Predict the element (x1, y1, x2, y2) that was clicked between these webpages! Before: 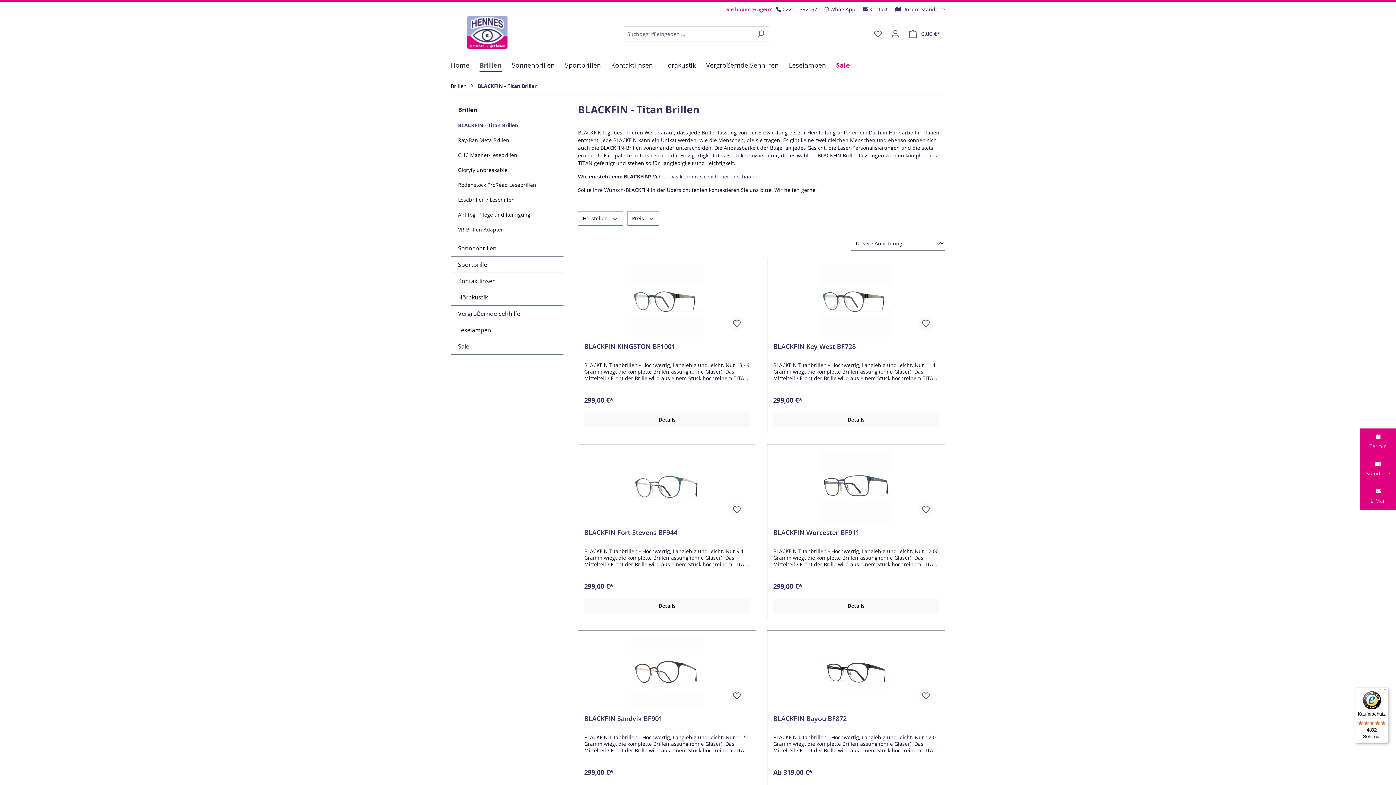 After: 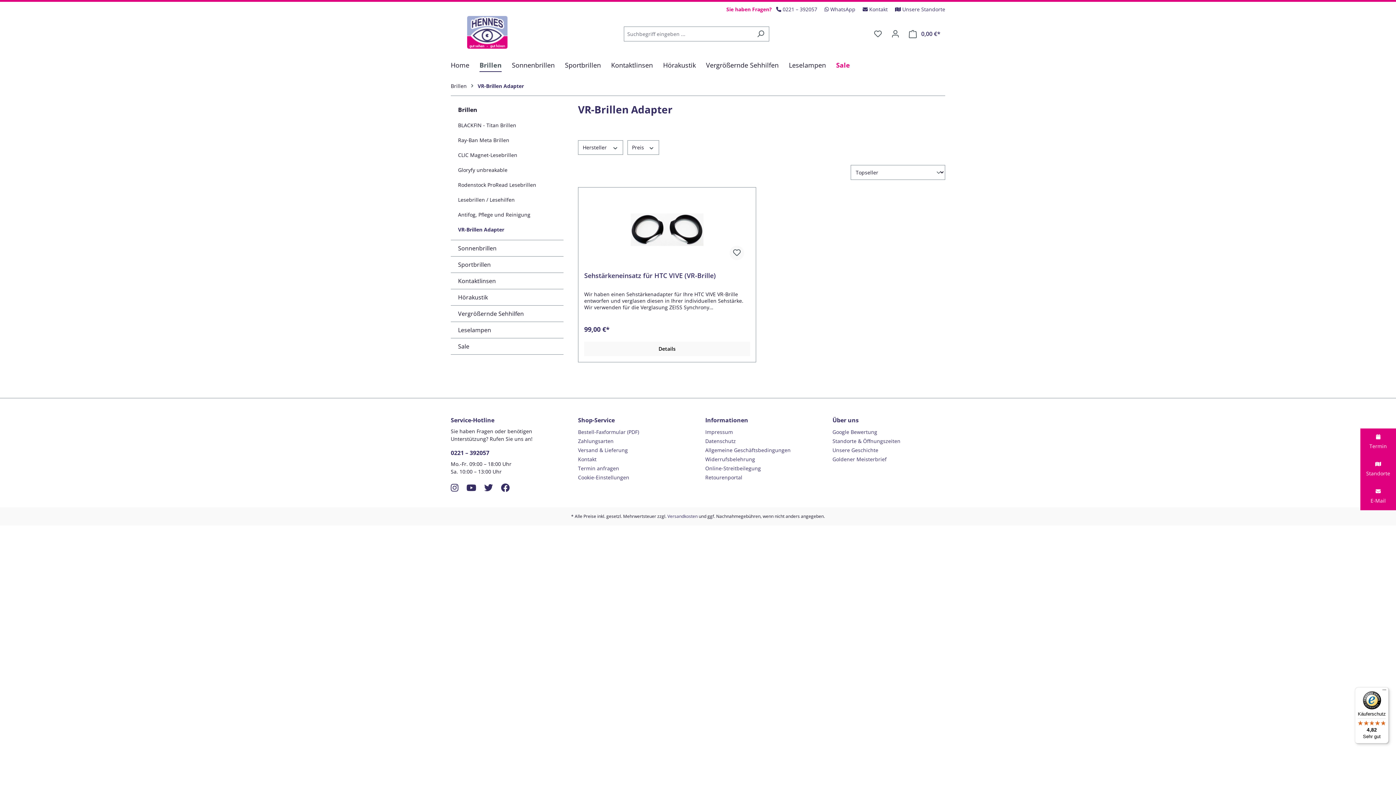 Action: label: VR-Brillen Adapter bbox: (450, 222, 563, 237)